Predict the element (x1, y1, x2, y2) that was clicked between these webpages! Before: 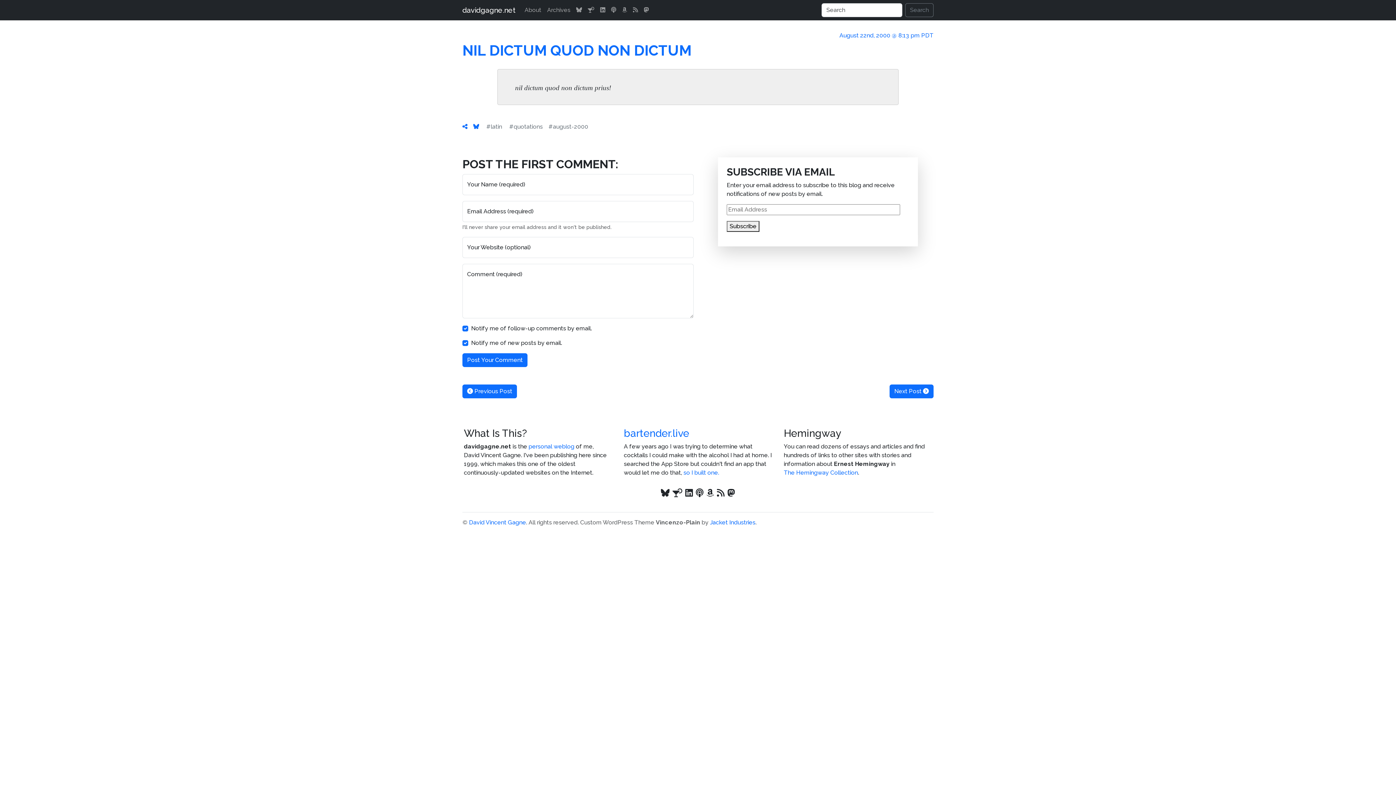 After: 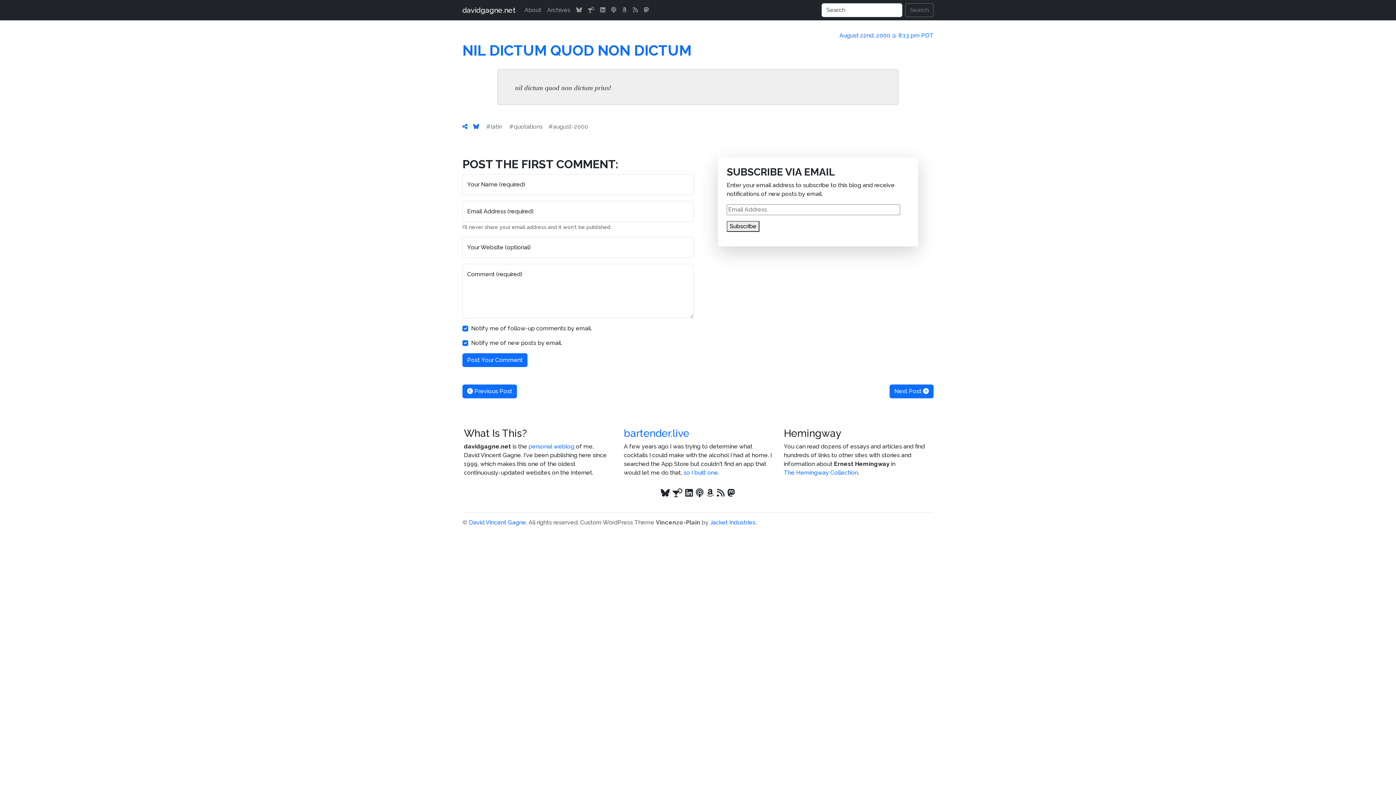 Action: bbox: (839, 32, 933, 38) label: August 22nd, 2000 @ 8:13 pm PDT